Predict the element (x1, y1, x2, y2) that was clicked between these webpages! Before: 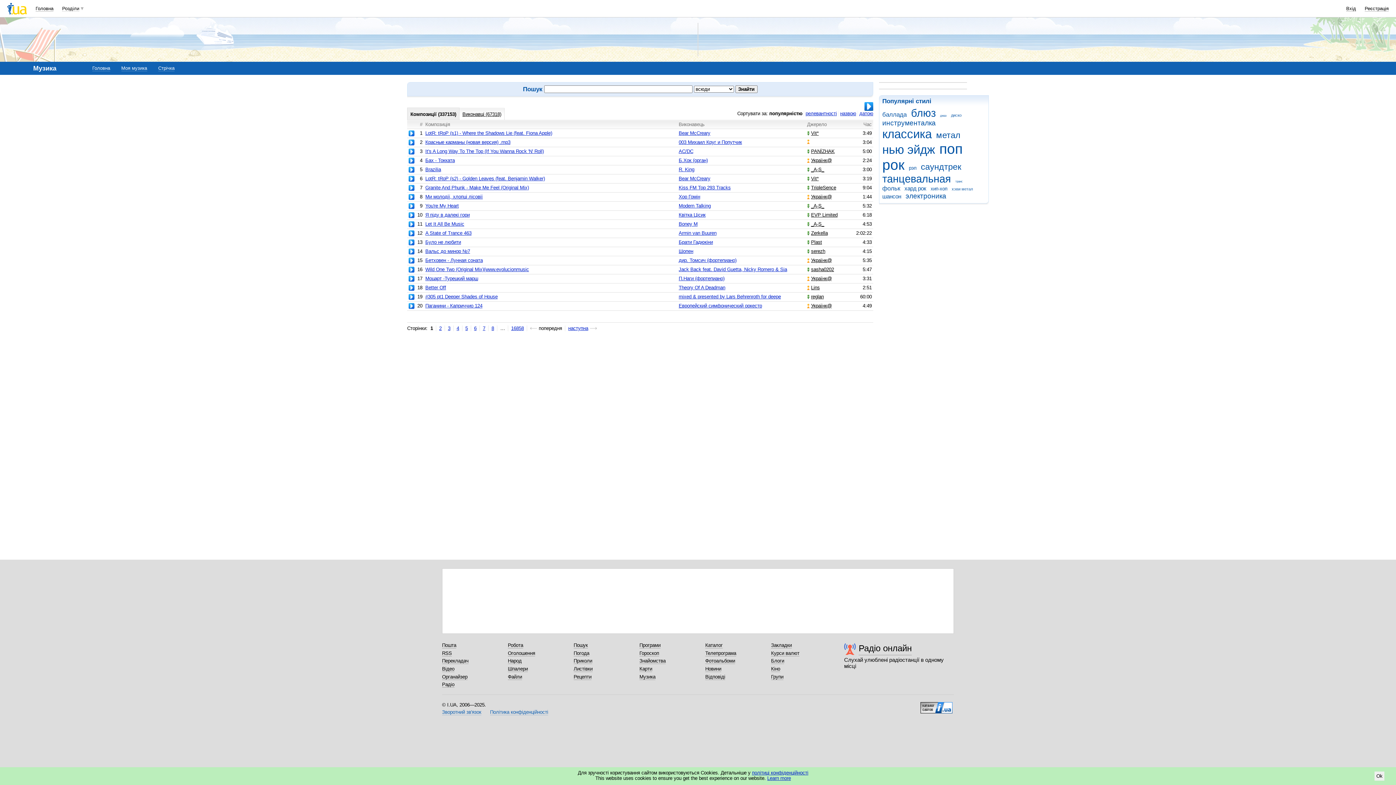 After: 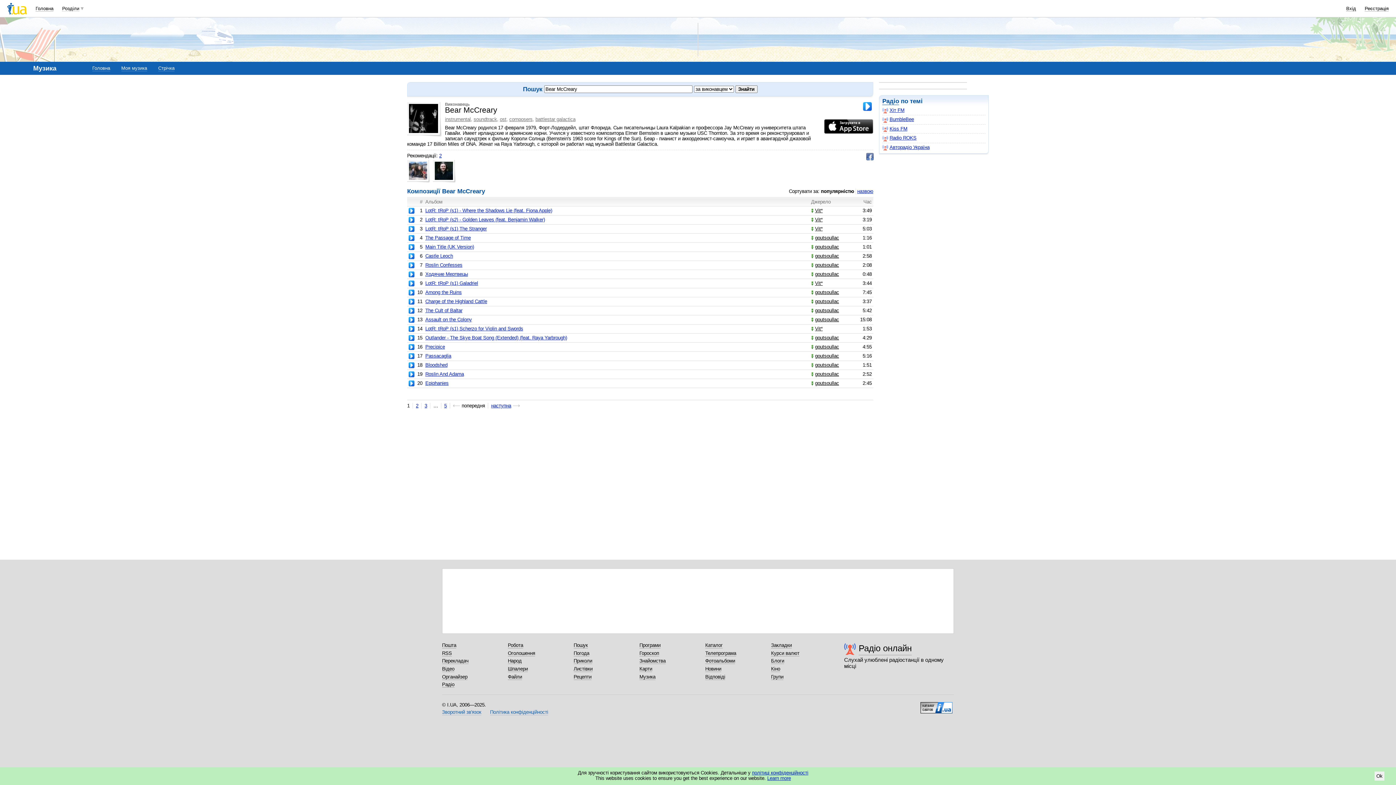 Action: label: Bear McCreary bbox: (678, 176, 710, 181)